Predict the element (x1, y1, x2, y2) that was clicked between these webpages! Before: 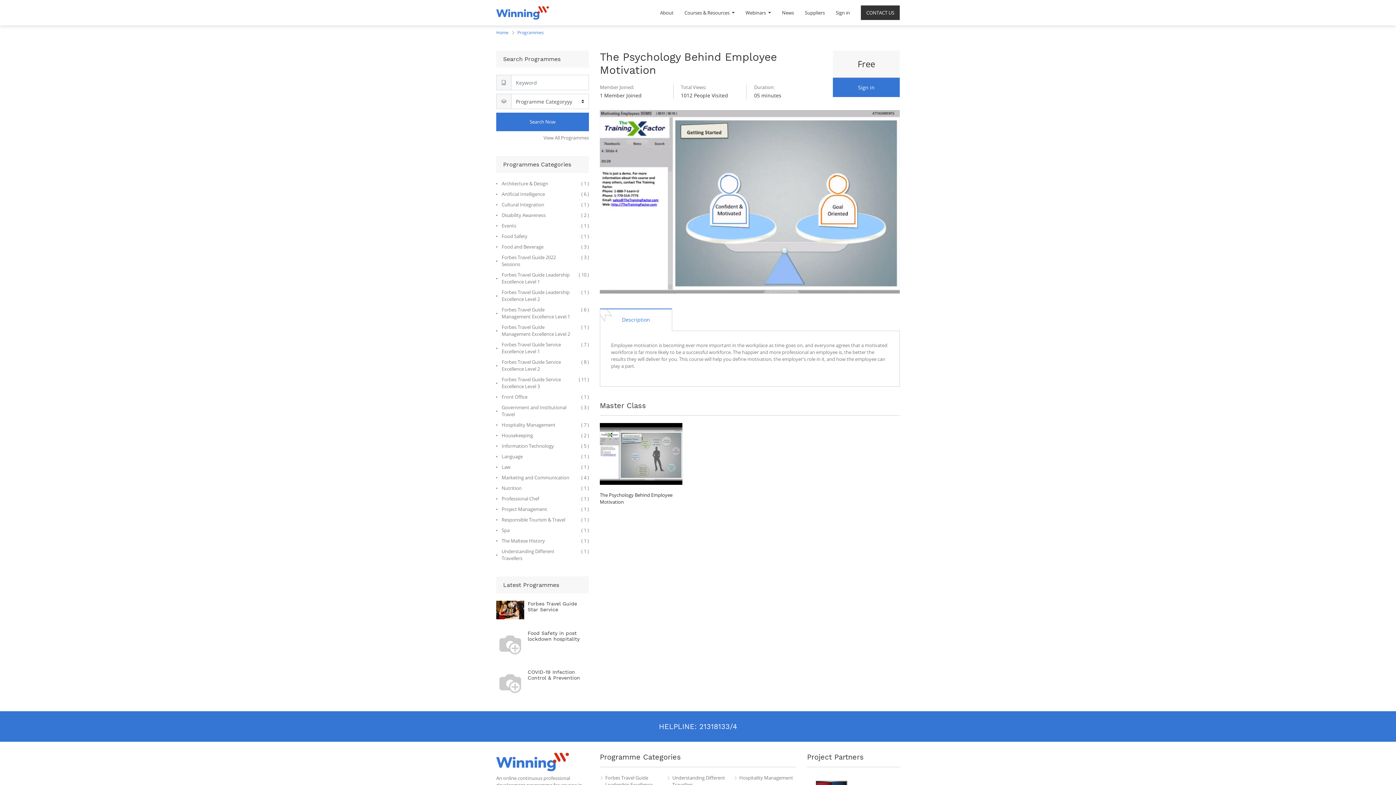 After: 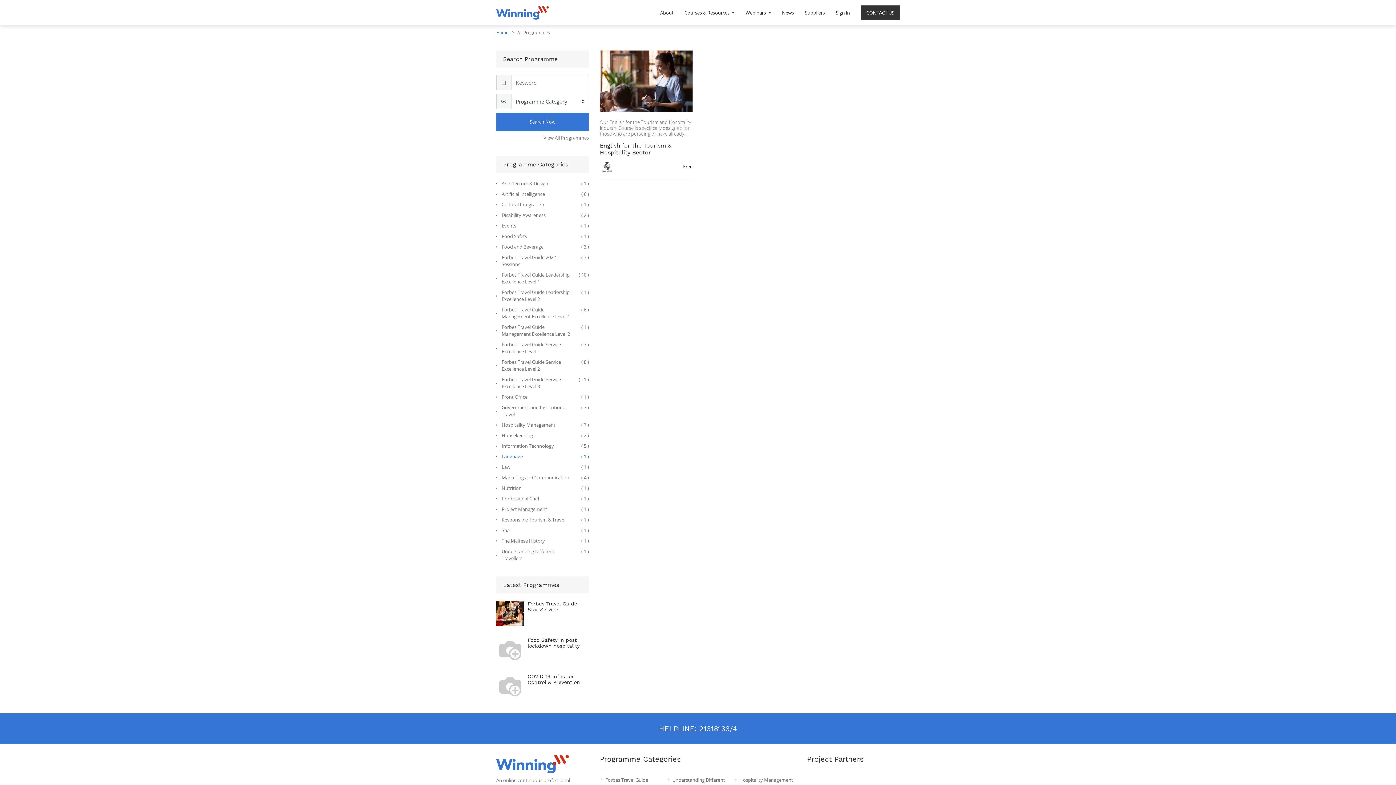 Action: bbox: (496, 453, 589, 460) label: Language
( 1 )